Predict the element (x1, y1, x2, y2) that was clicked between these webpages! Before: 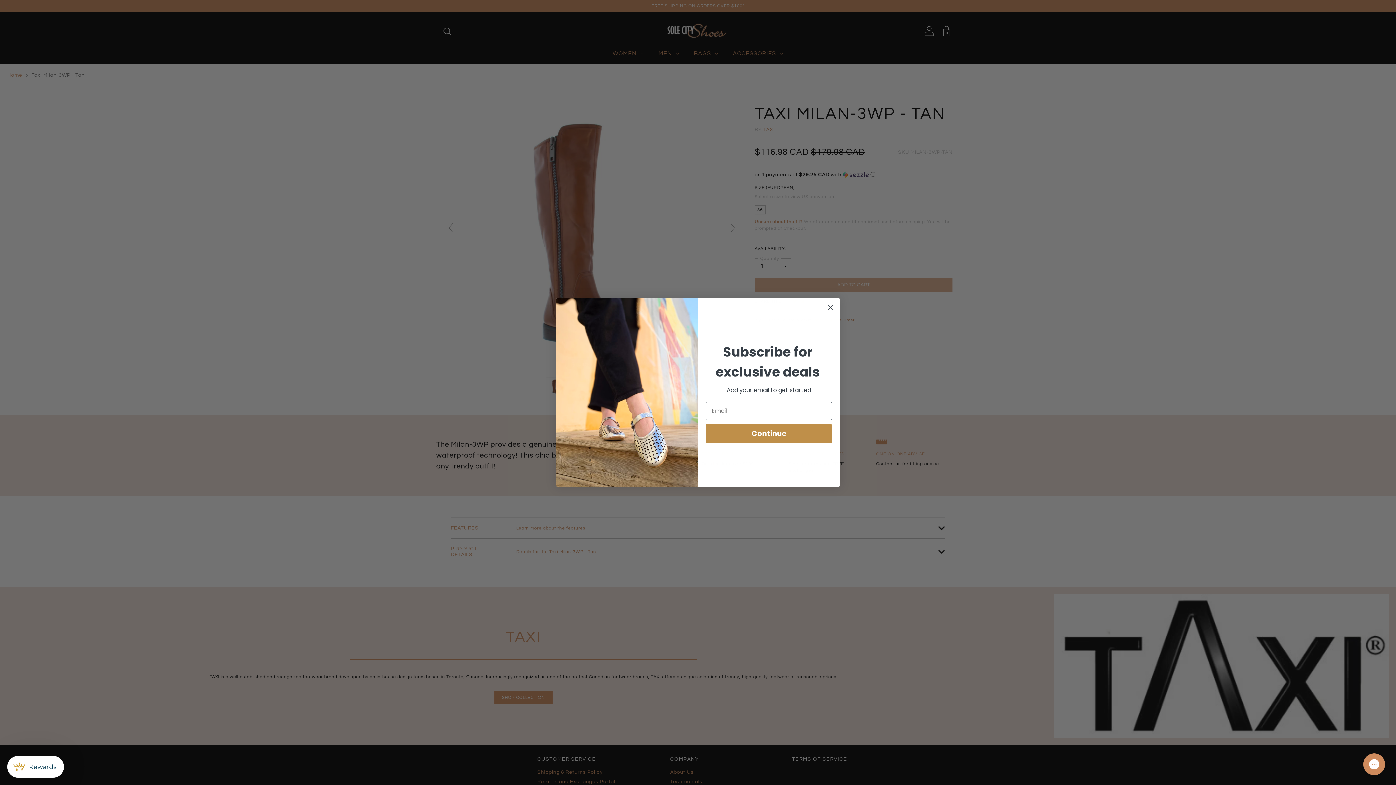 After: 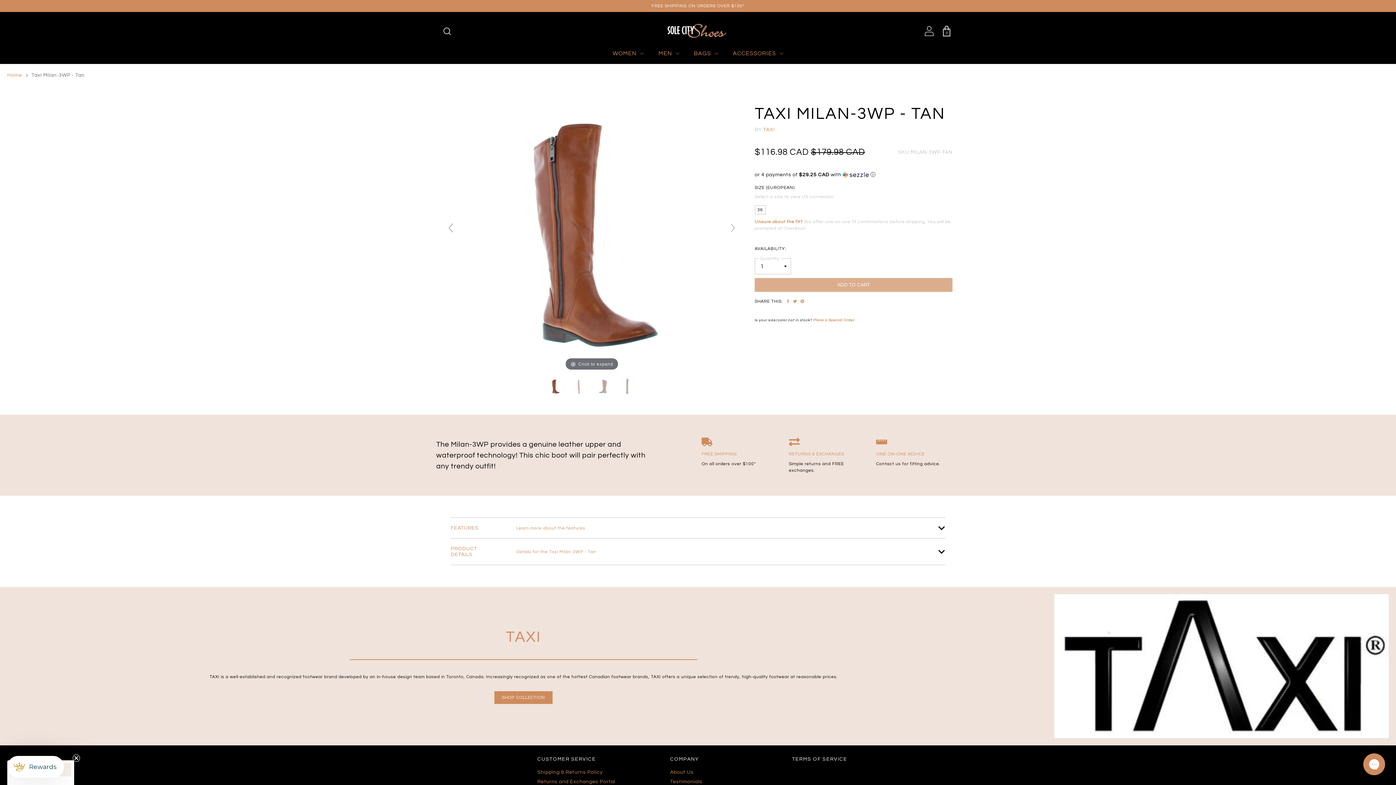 Action: label: Close dialog bbox: (824, 301, 837, 313)